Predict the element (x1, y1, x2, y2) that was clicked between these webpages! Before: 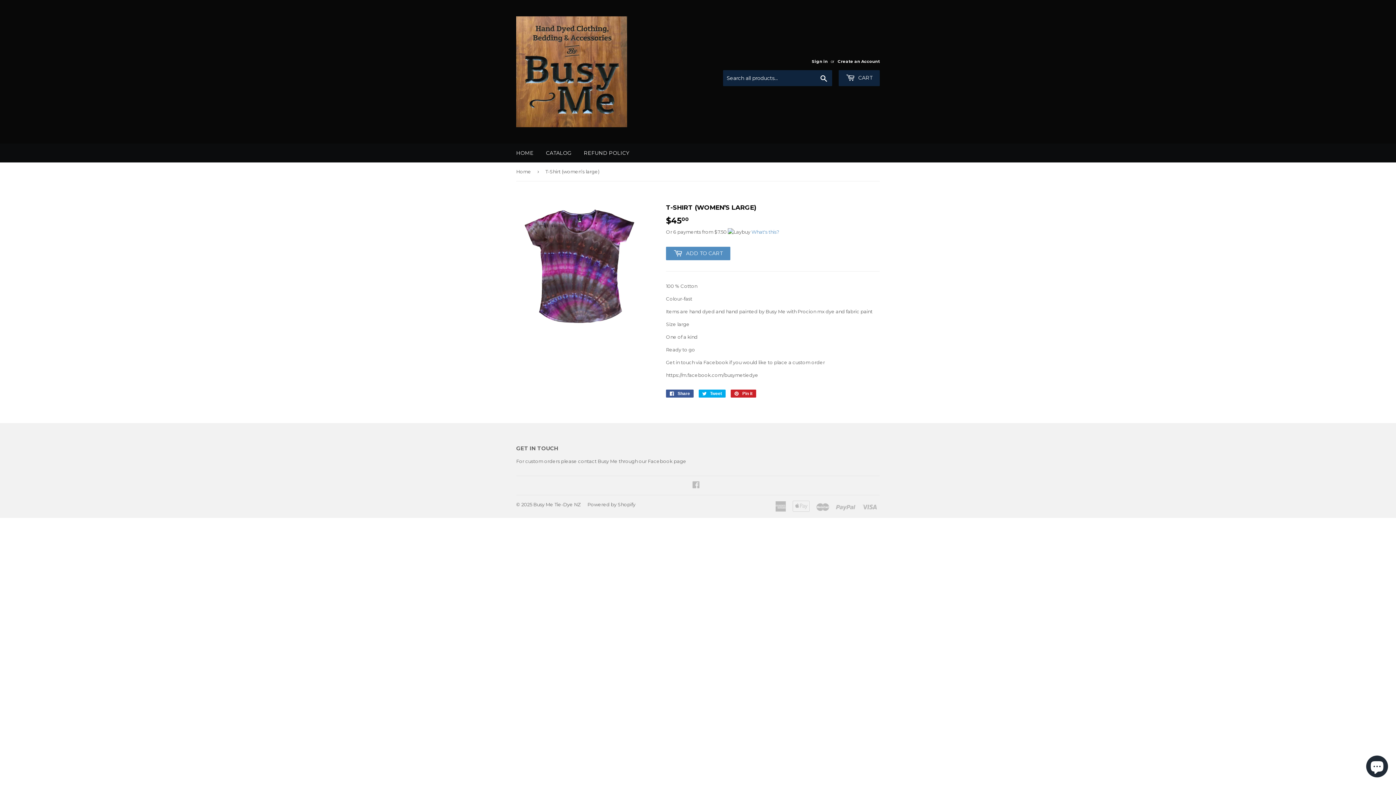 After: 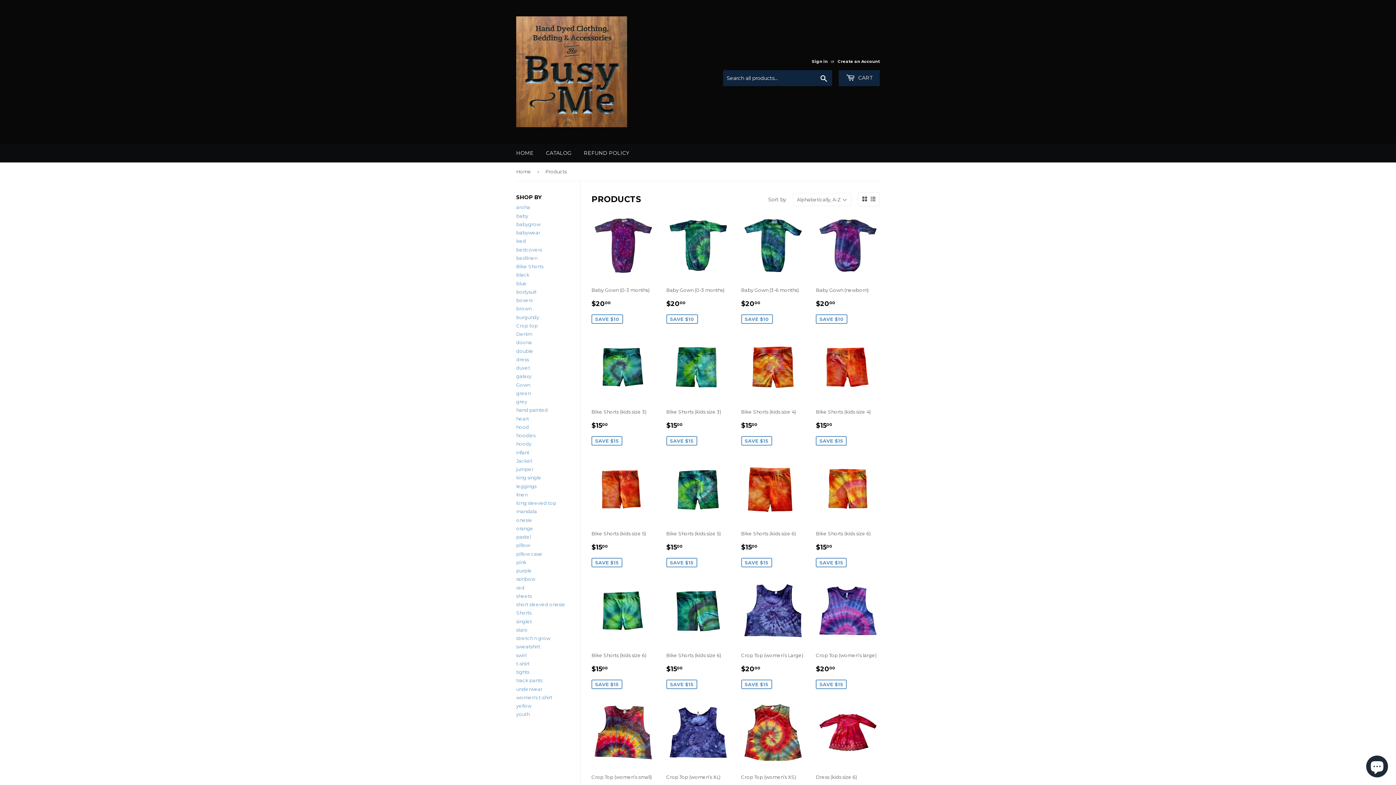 Action: bbox: (540, 143, 577, 162) label: CATALOG